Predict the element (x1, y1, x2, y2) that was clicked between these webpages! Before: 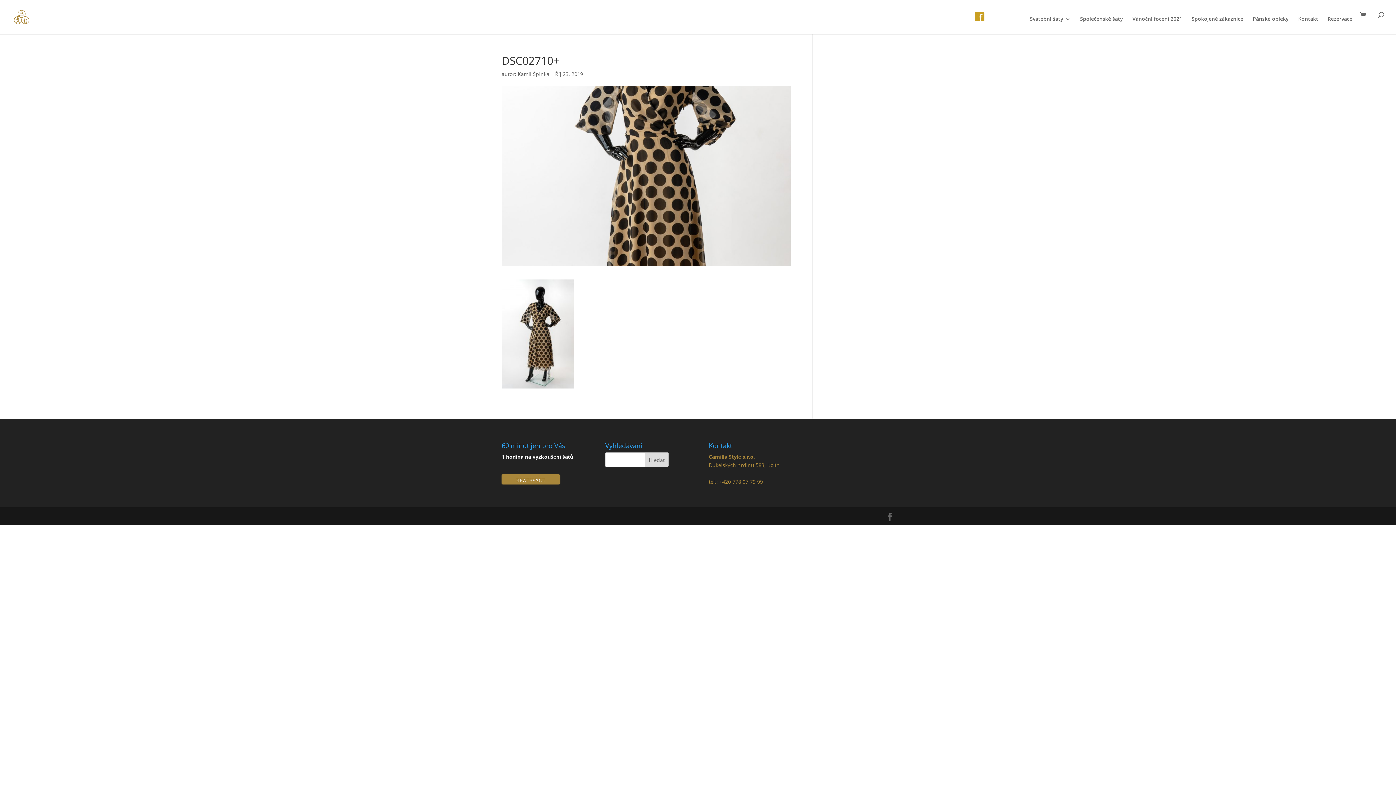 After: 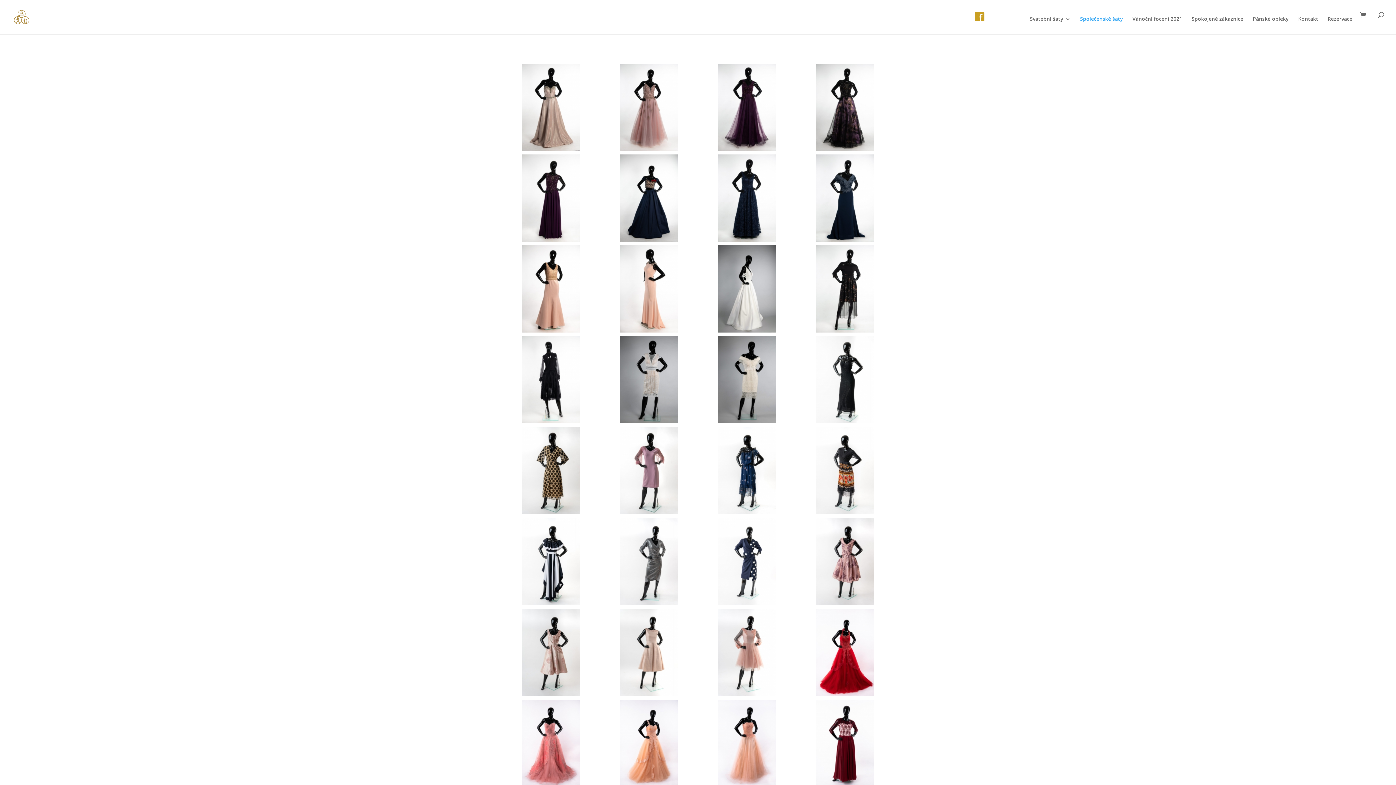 Action: bbox: (1080, 16, 1123, 33) label: Společenské šaty